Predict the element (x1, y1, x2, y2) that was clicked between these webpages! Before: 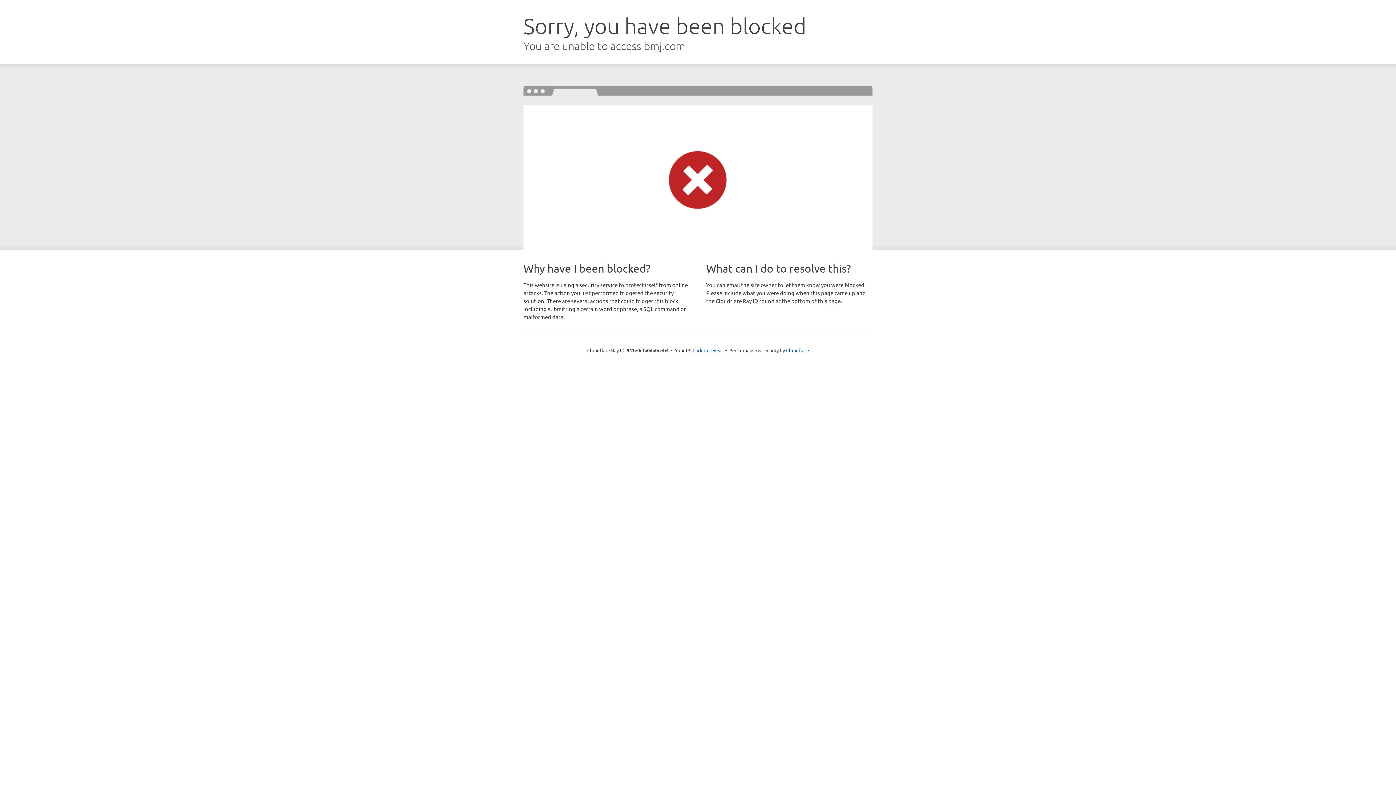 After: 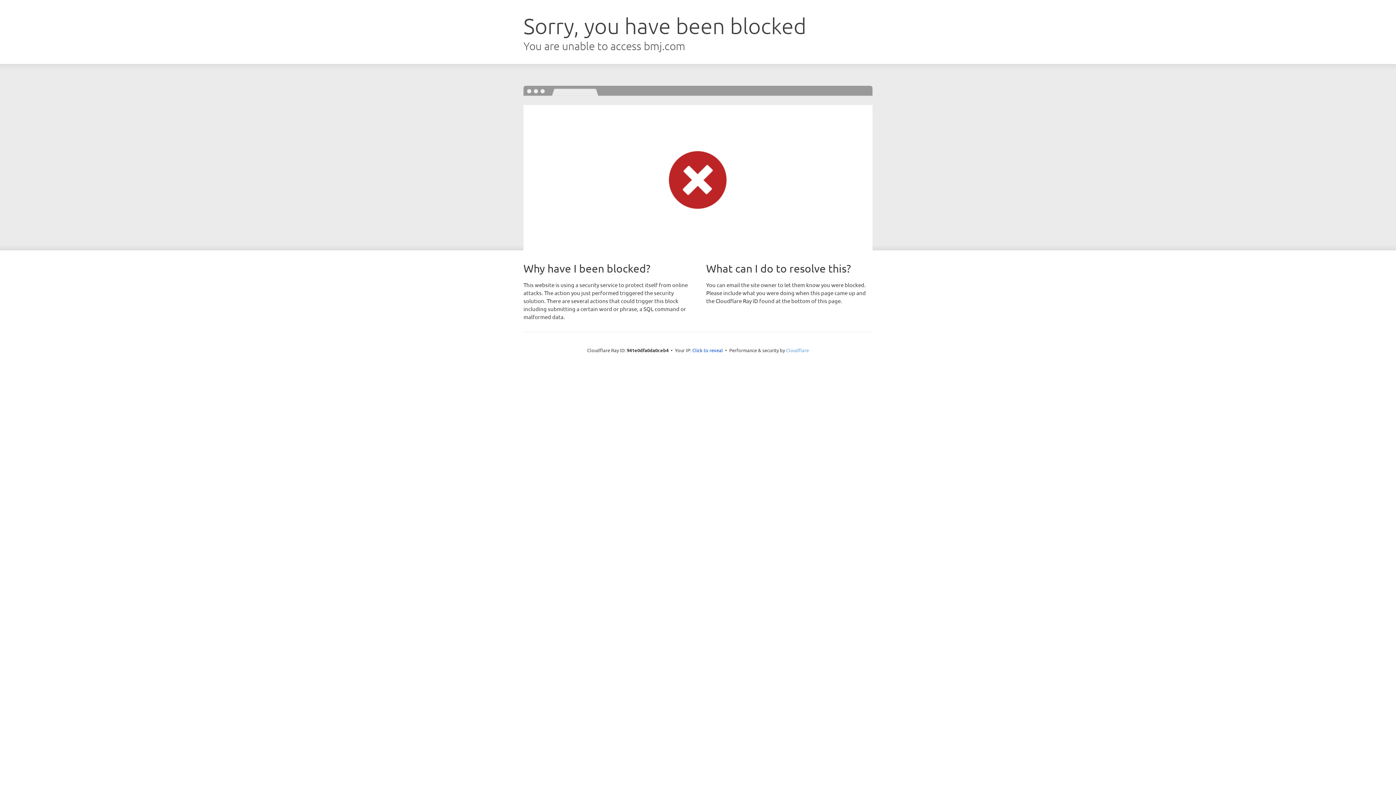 Action: bbox: (786, 347, 809, 353) label: Cloudflare